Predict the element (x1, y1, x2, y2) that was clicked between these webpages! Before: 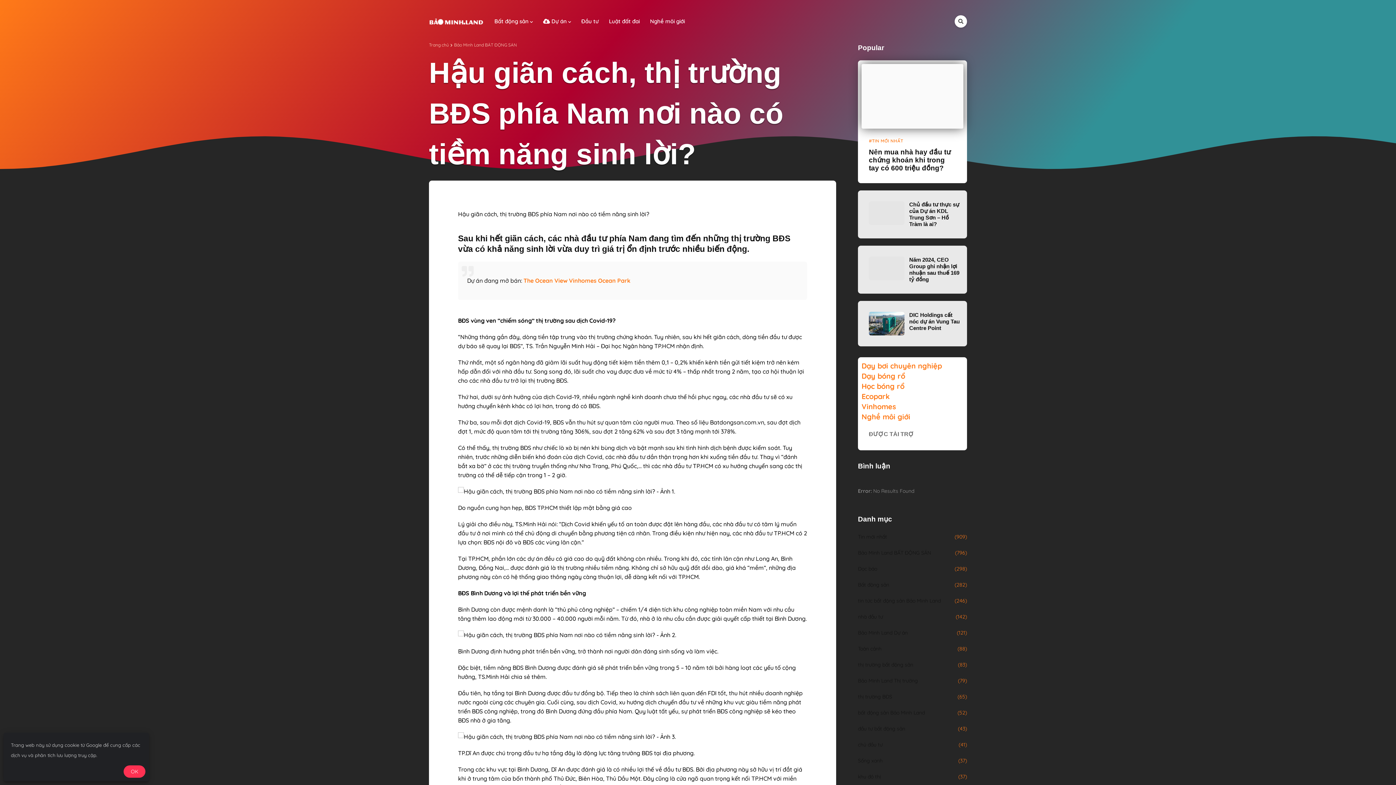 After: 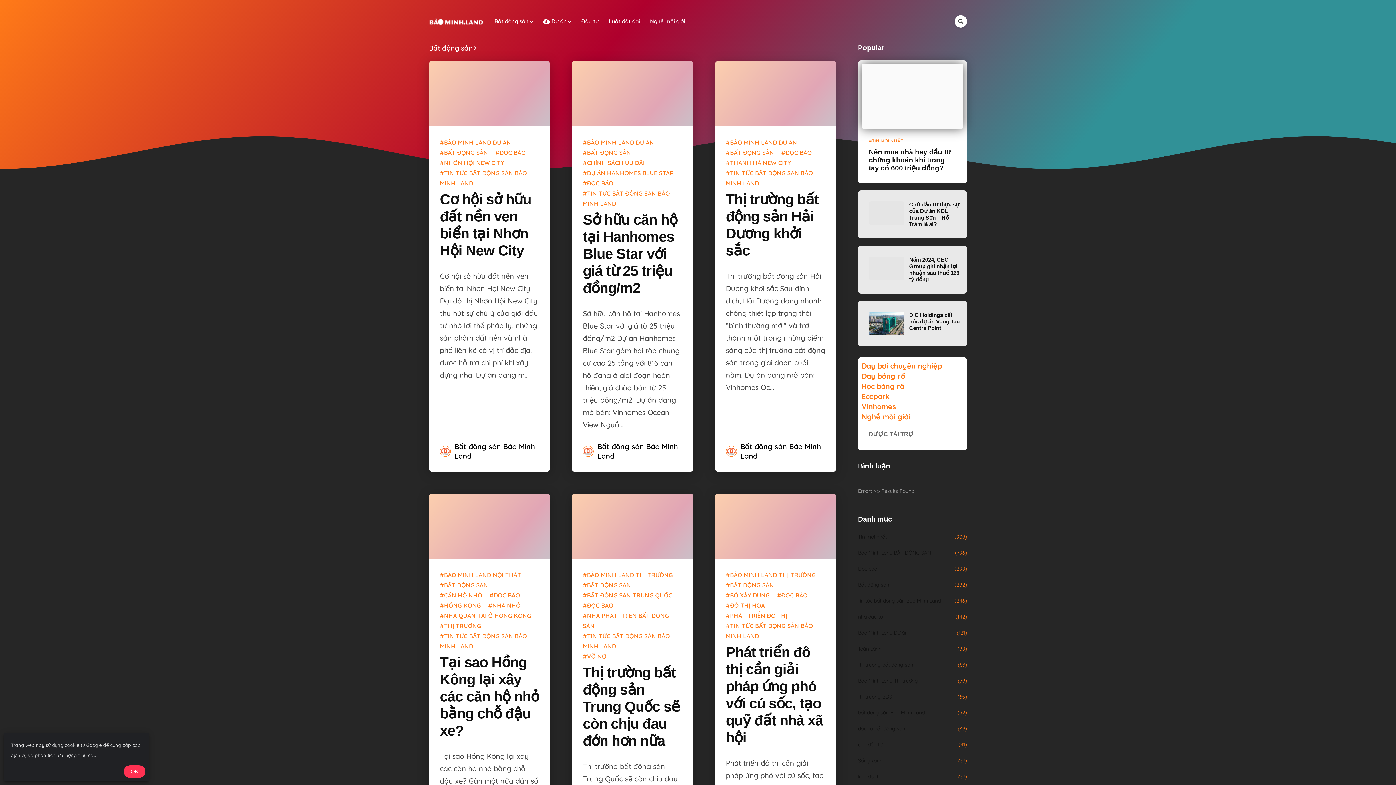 Action: bbox: (858, 577, 967, 593) label: Bất động sản
(282)